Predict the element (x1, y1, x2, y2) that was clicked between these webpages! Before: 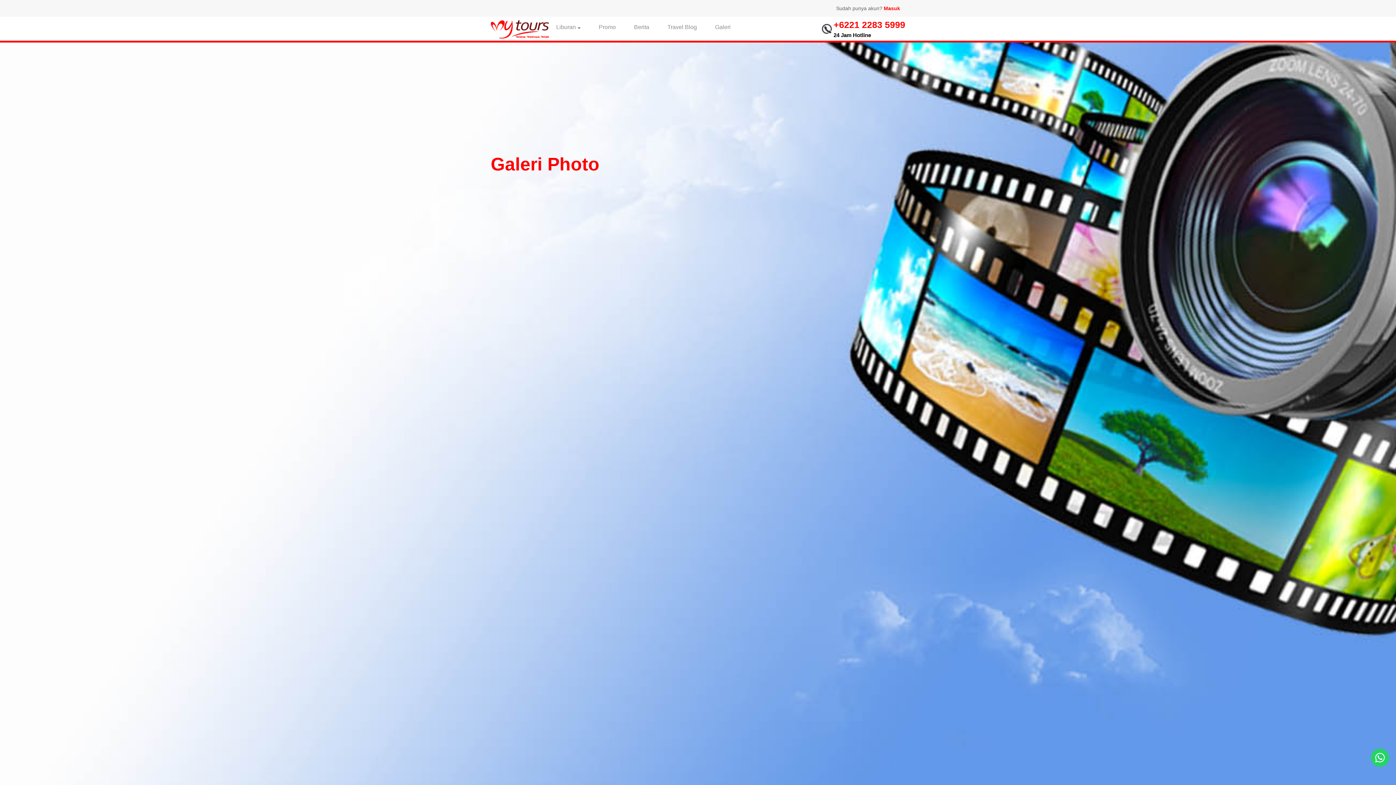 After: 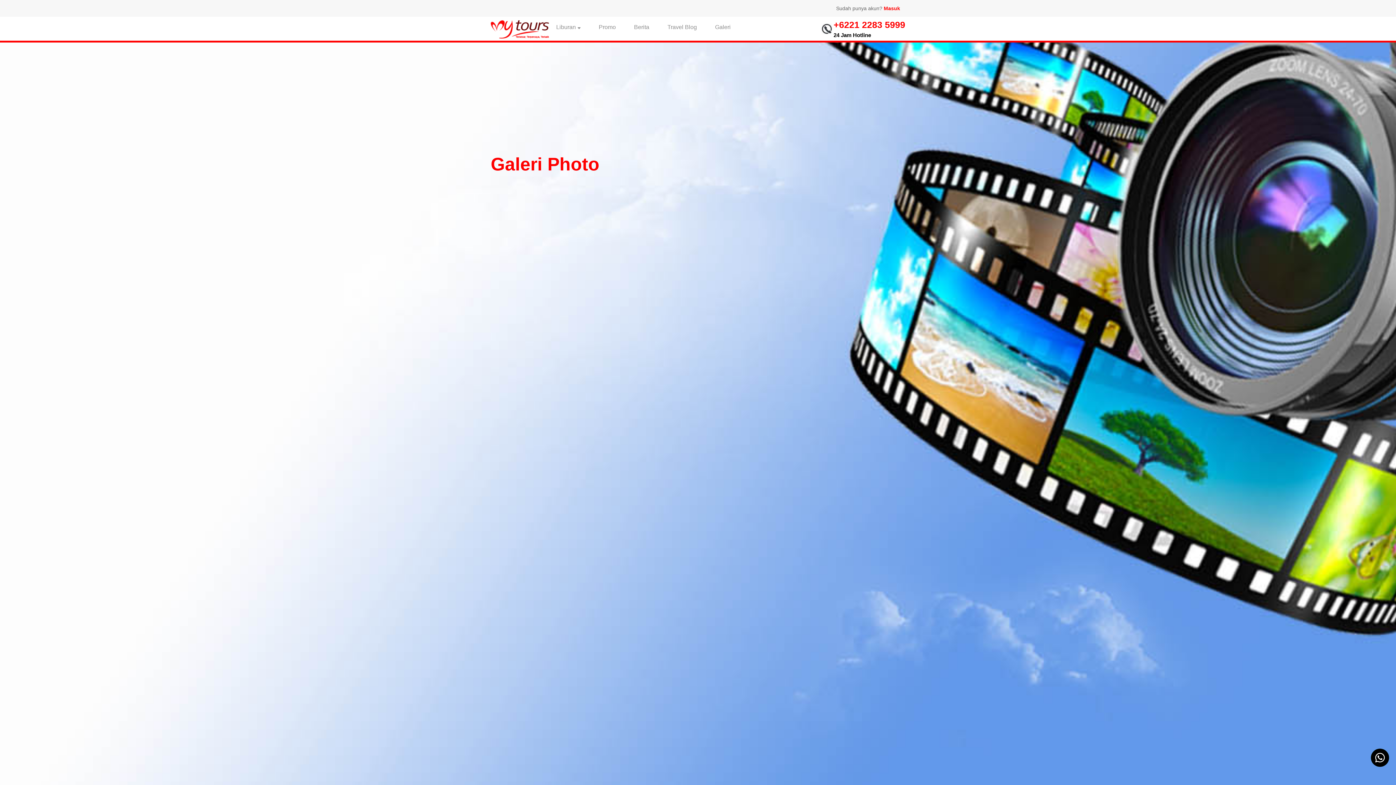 Action: bbox: (1371, 749, 1389, 767)